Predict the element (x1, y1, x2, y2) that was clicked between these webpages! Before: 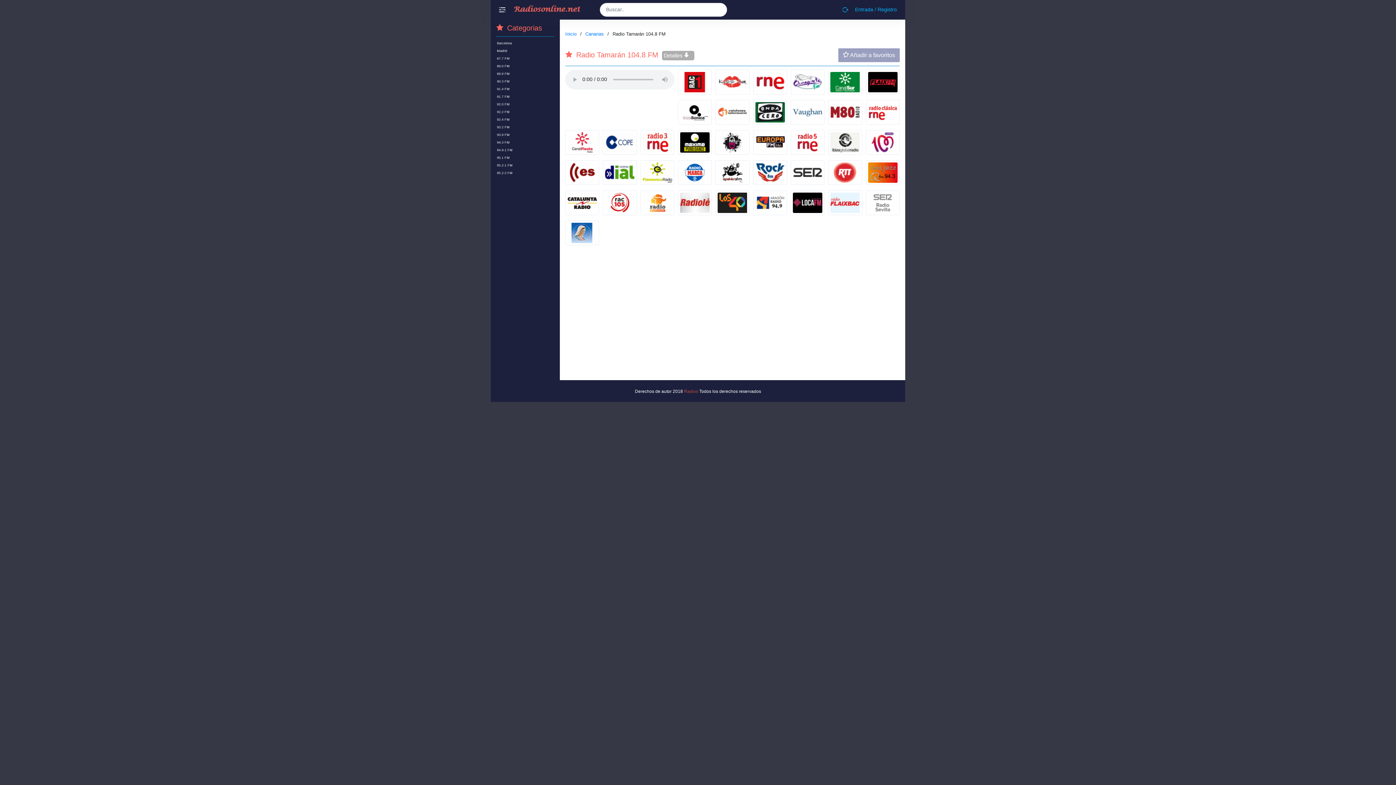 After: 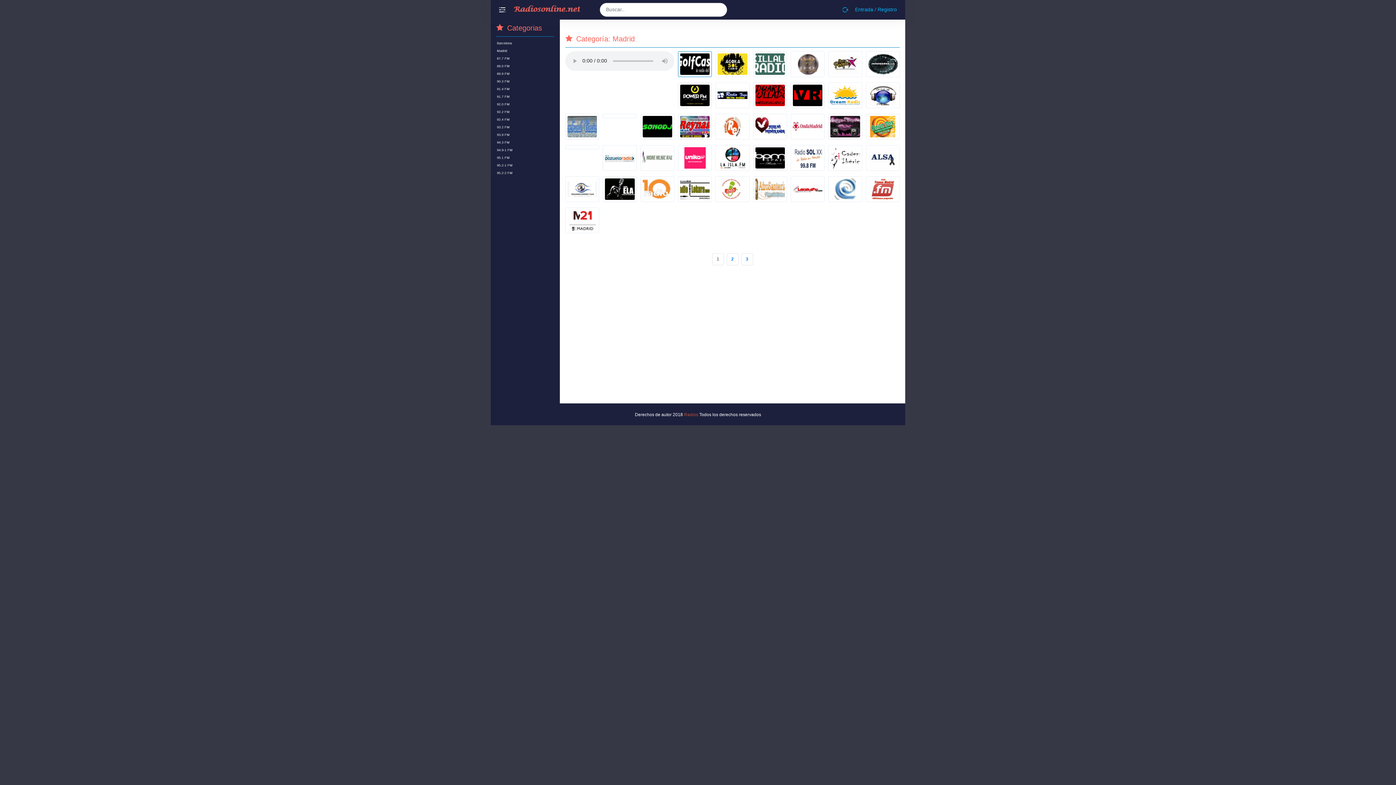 Action: bbox: (496, 47, 554, 54) label: Madrid